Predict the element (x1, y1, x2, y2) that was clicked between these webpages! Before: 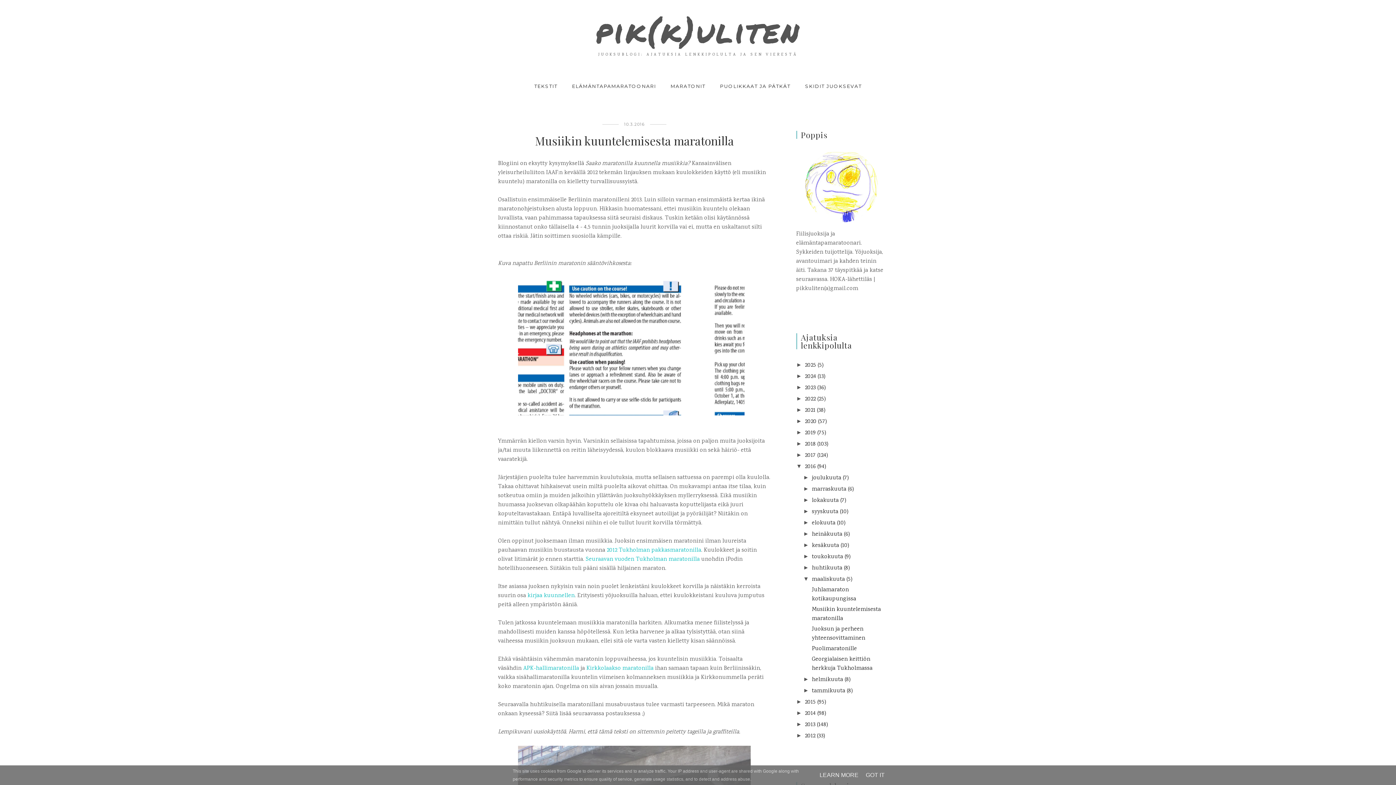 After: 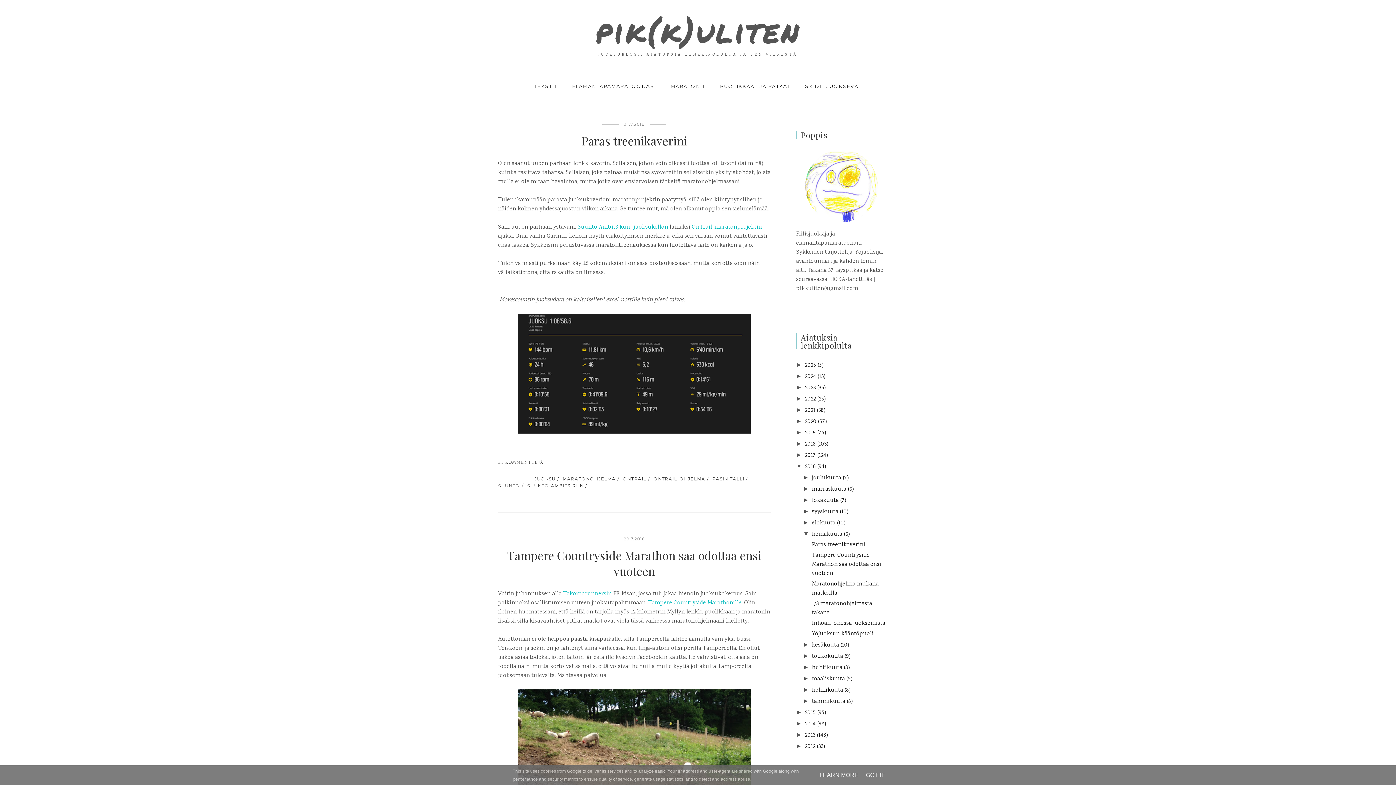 Action: label: heinäkuuta bbox: (812, 530, 842, 538)